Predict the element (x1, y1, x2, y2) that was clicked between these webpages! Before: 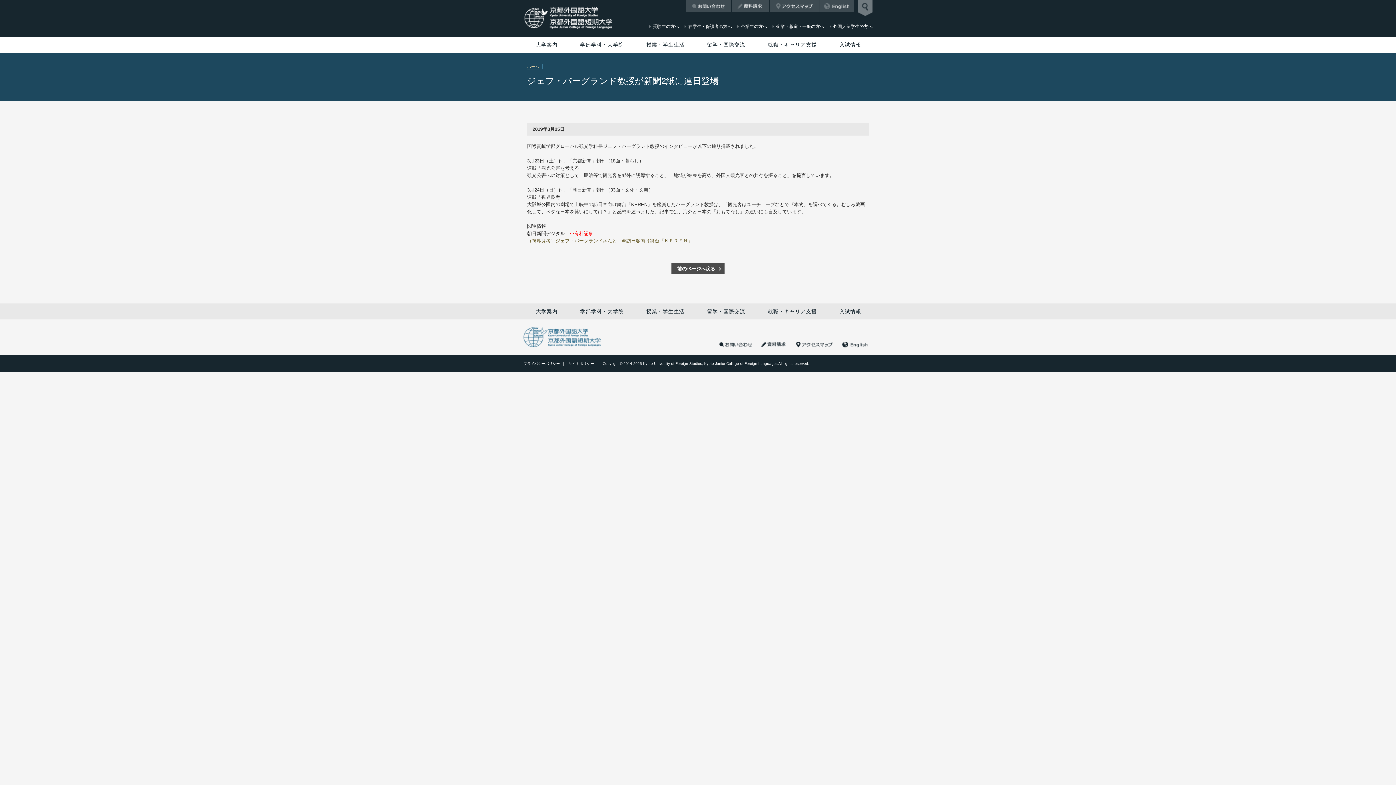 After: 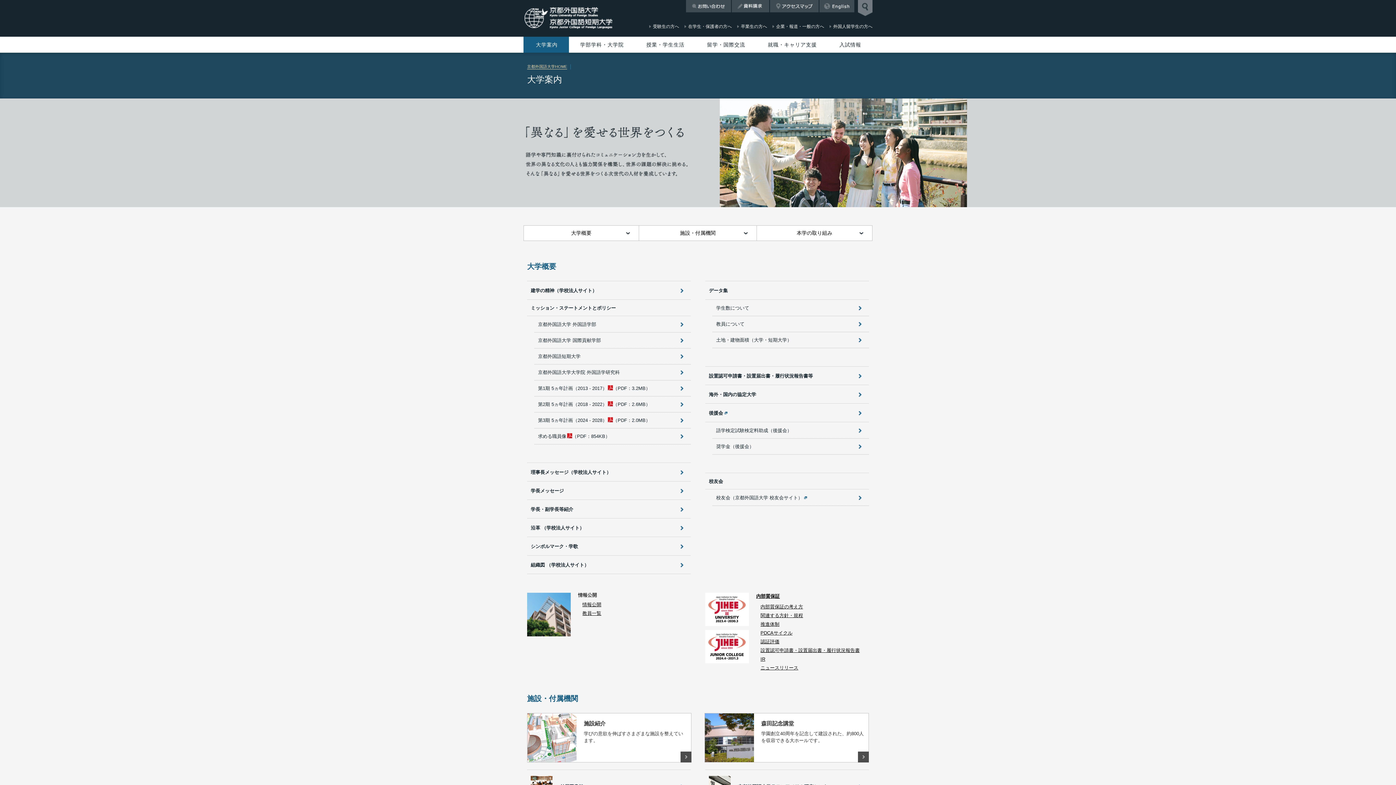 Action: bbox: (523, 303, 569, 319) label: 大学案内